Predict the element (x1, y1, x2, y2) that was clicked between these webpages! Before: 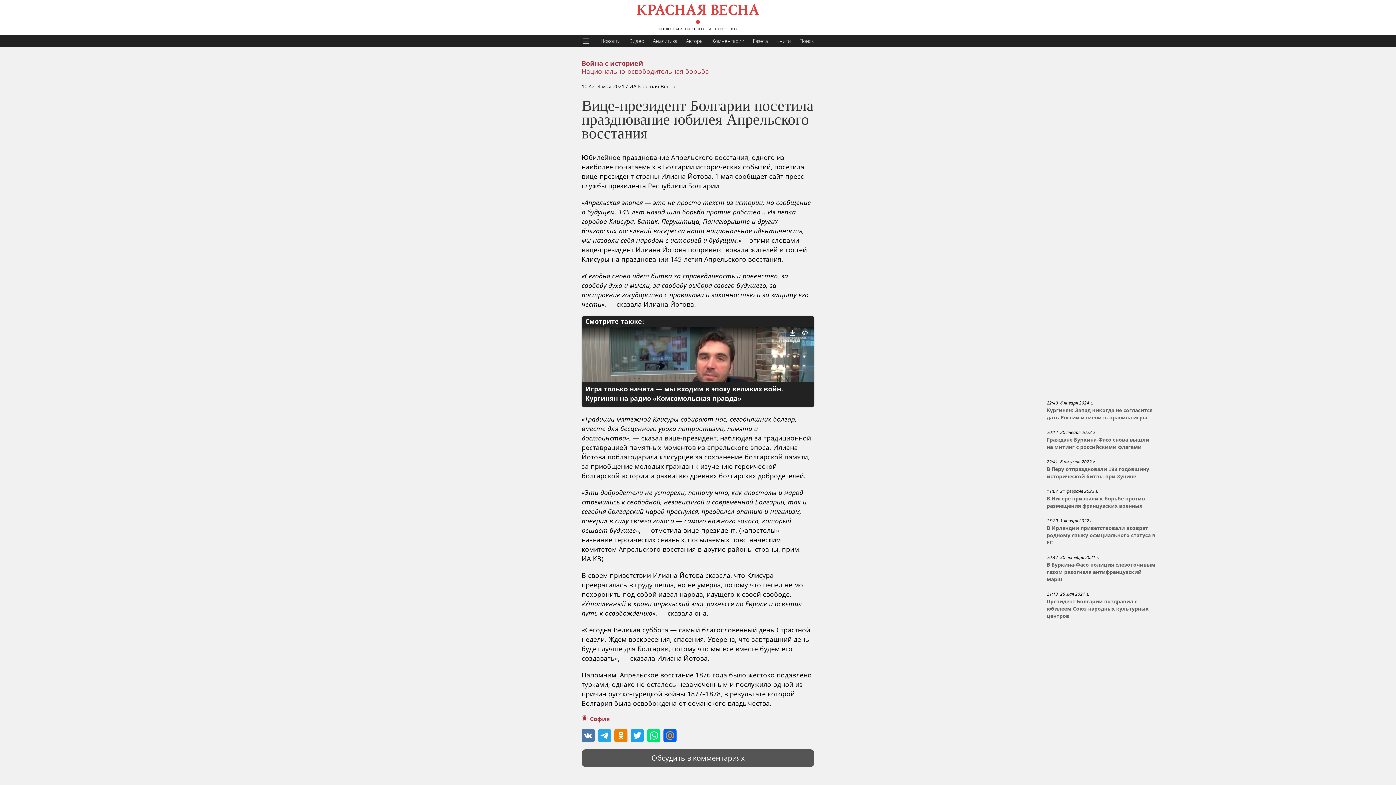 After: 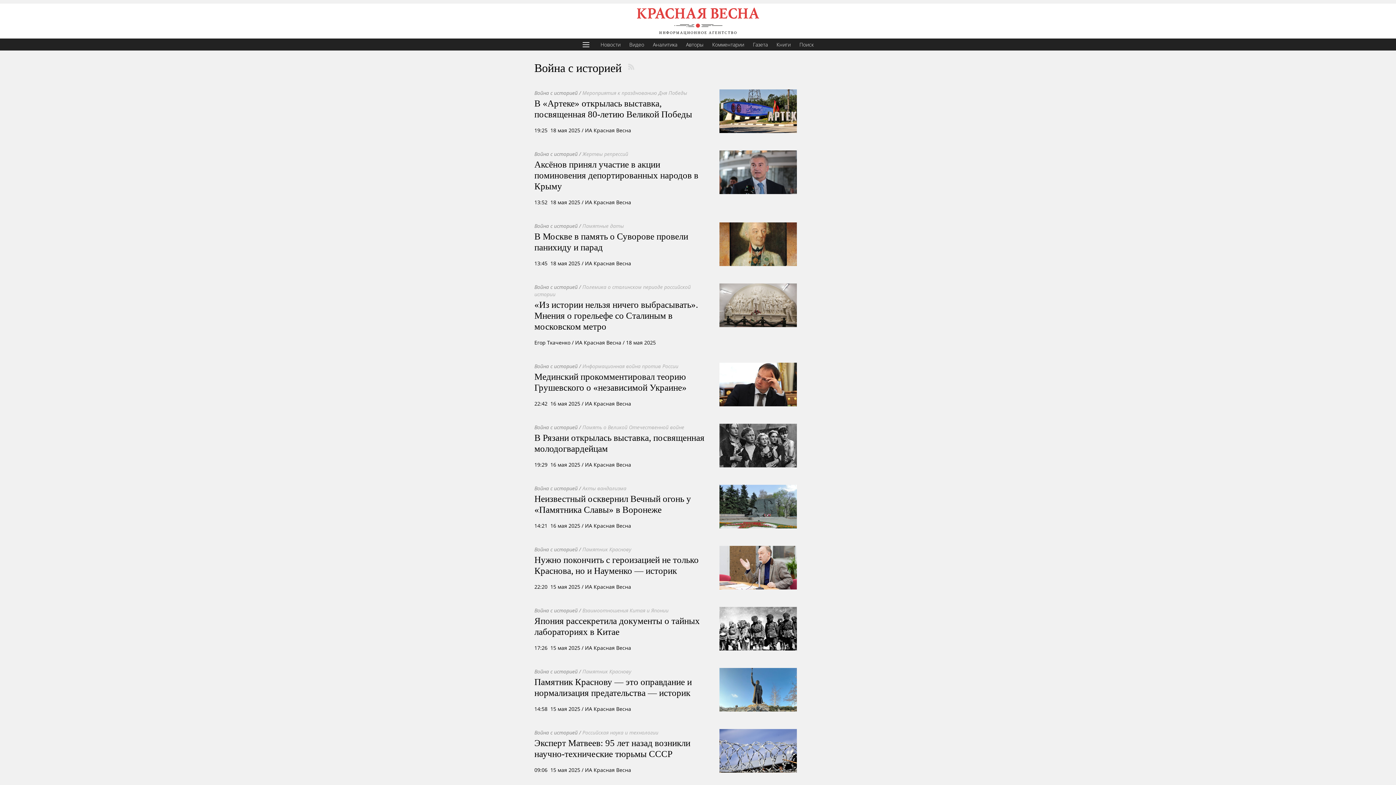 Action: label: Война с историей bbox: (581, 60, 643, 67)